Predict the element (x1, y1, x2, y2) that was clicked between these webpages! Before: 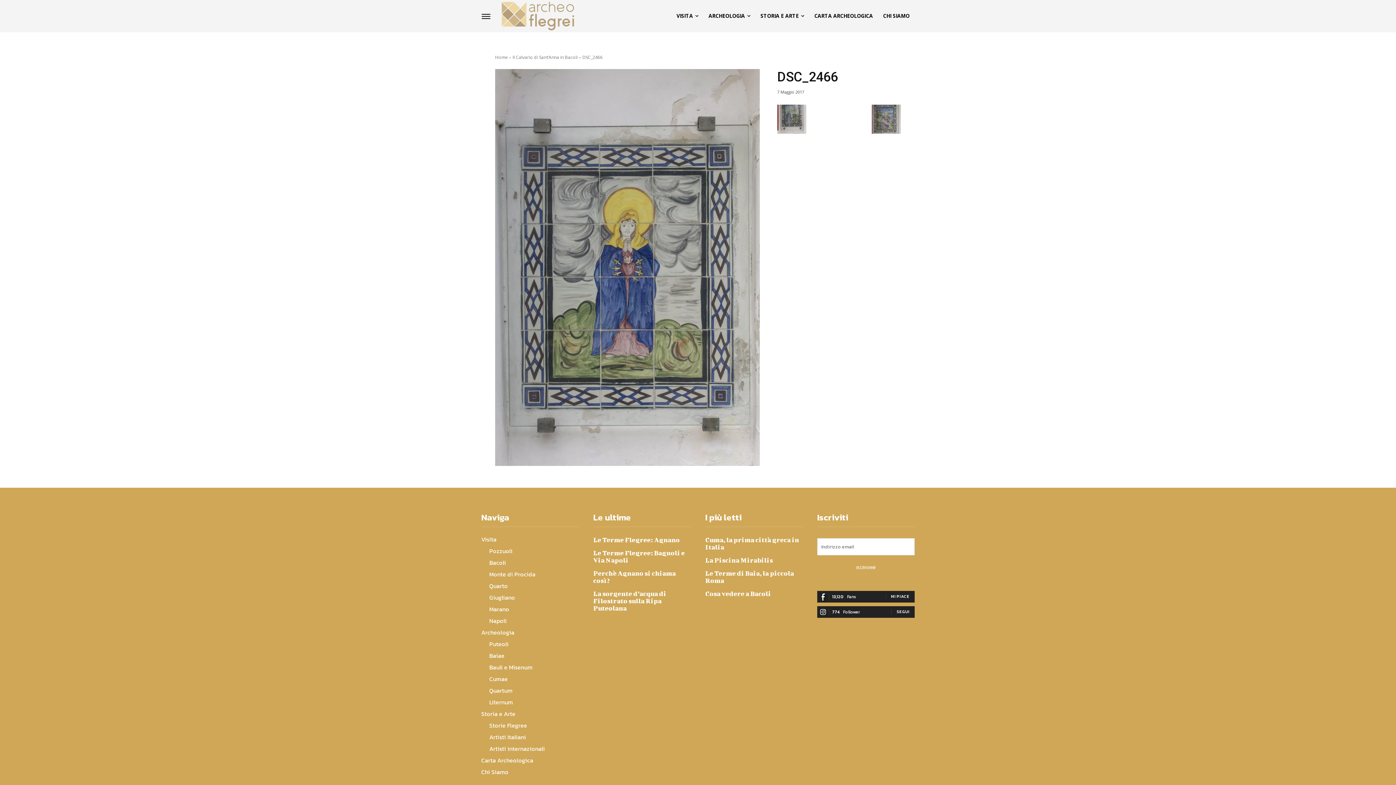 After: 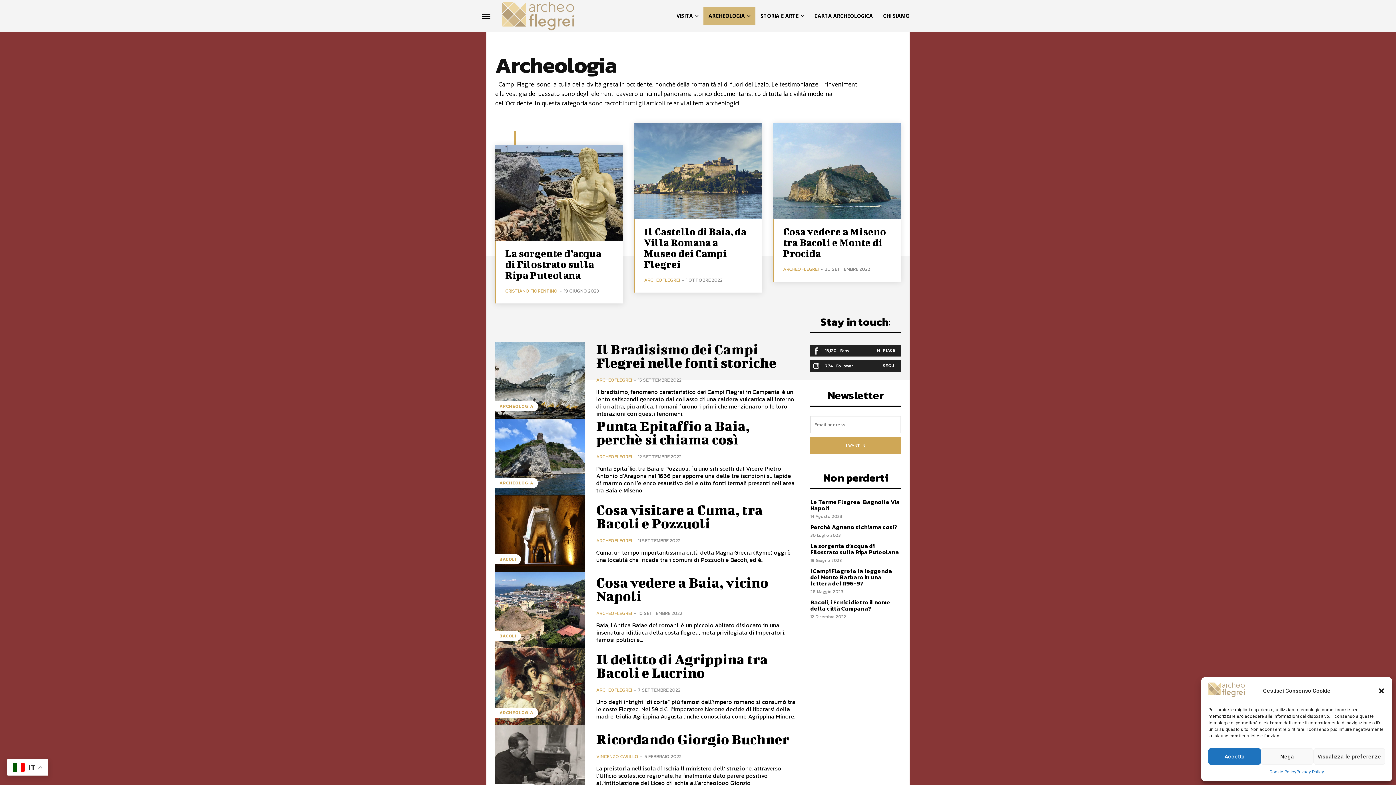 Action: bbox: (481, 626, 578, 638) label: Archeologia